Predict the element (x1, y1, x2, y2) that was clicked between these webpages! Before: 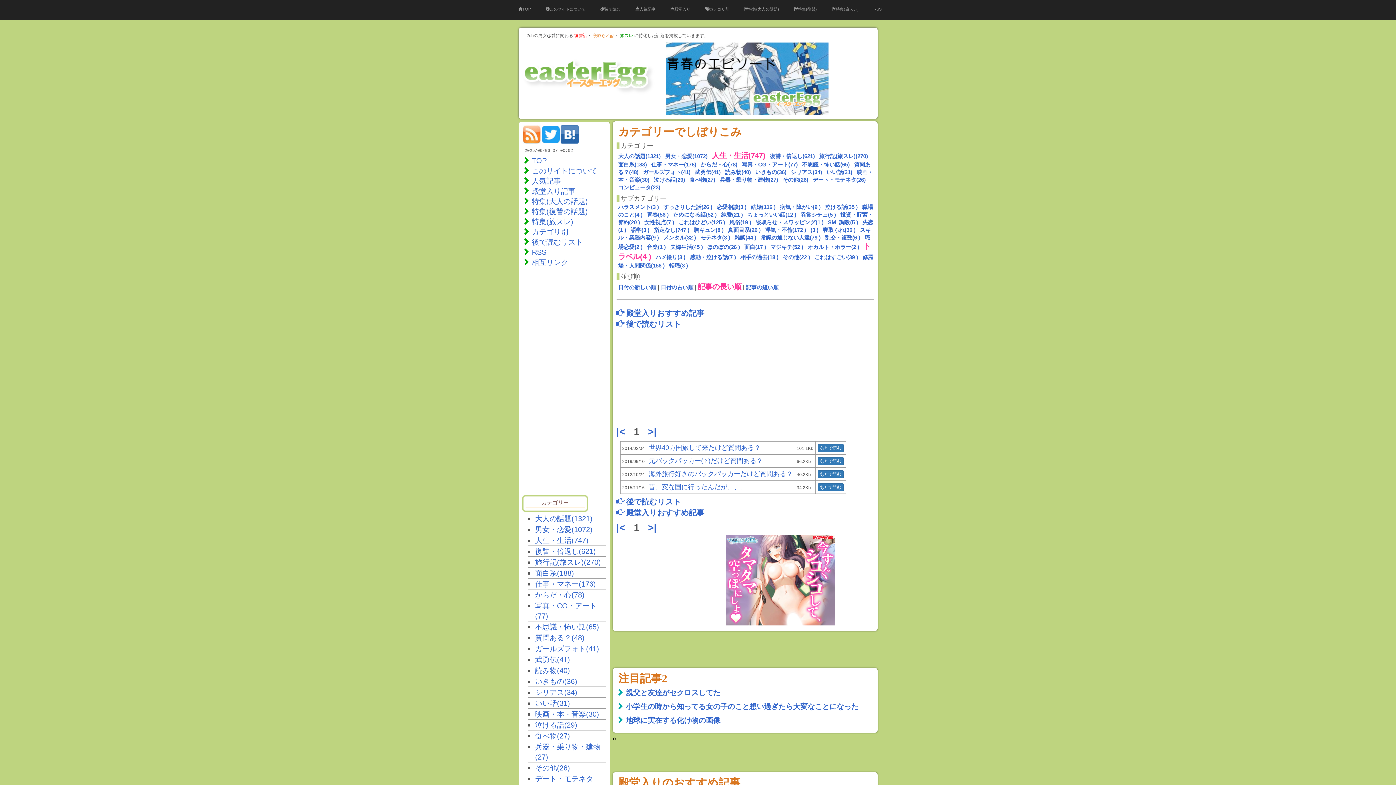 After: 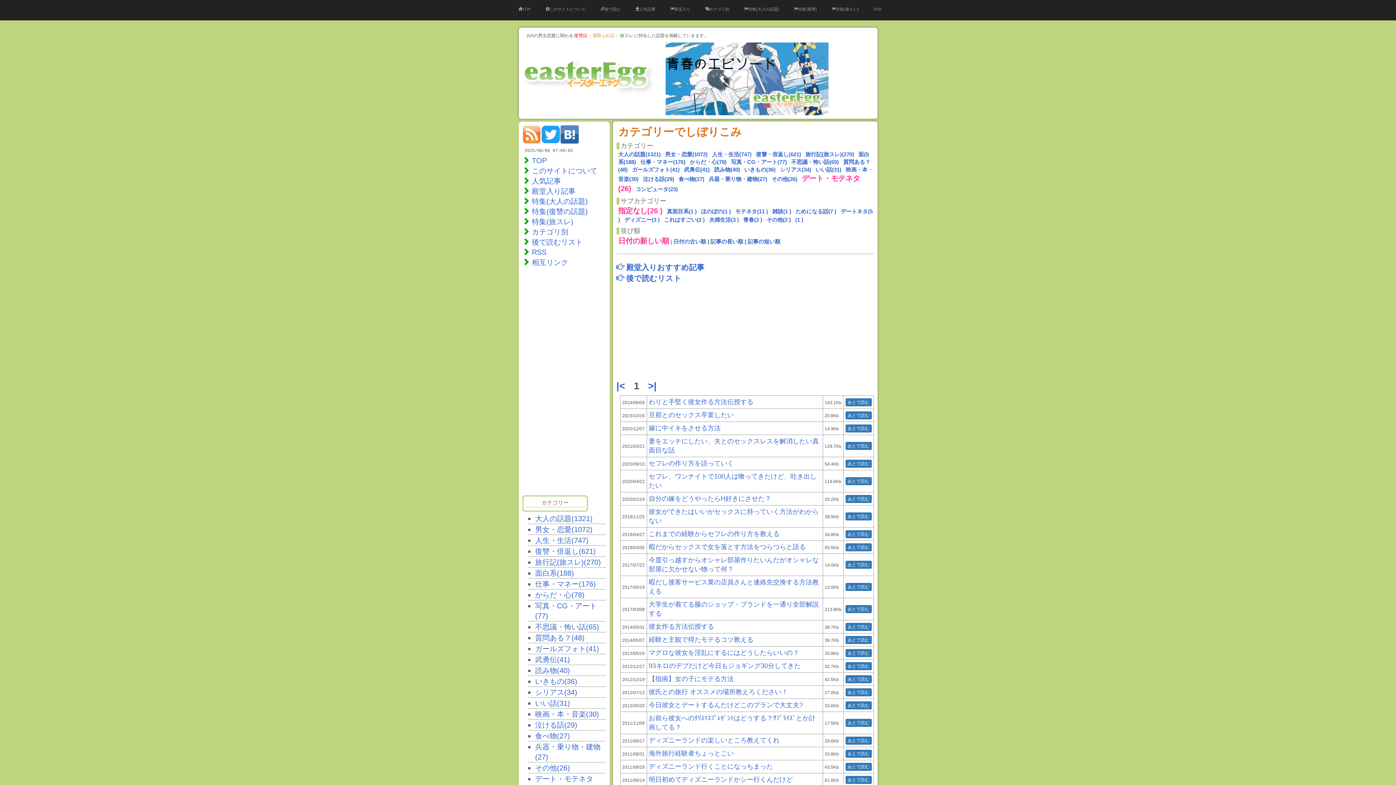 Action: label: デート・モテネタ(26) bbox: (812, 176, 866, 182)